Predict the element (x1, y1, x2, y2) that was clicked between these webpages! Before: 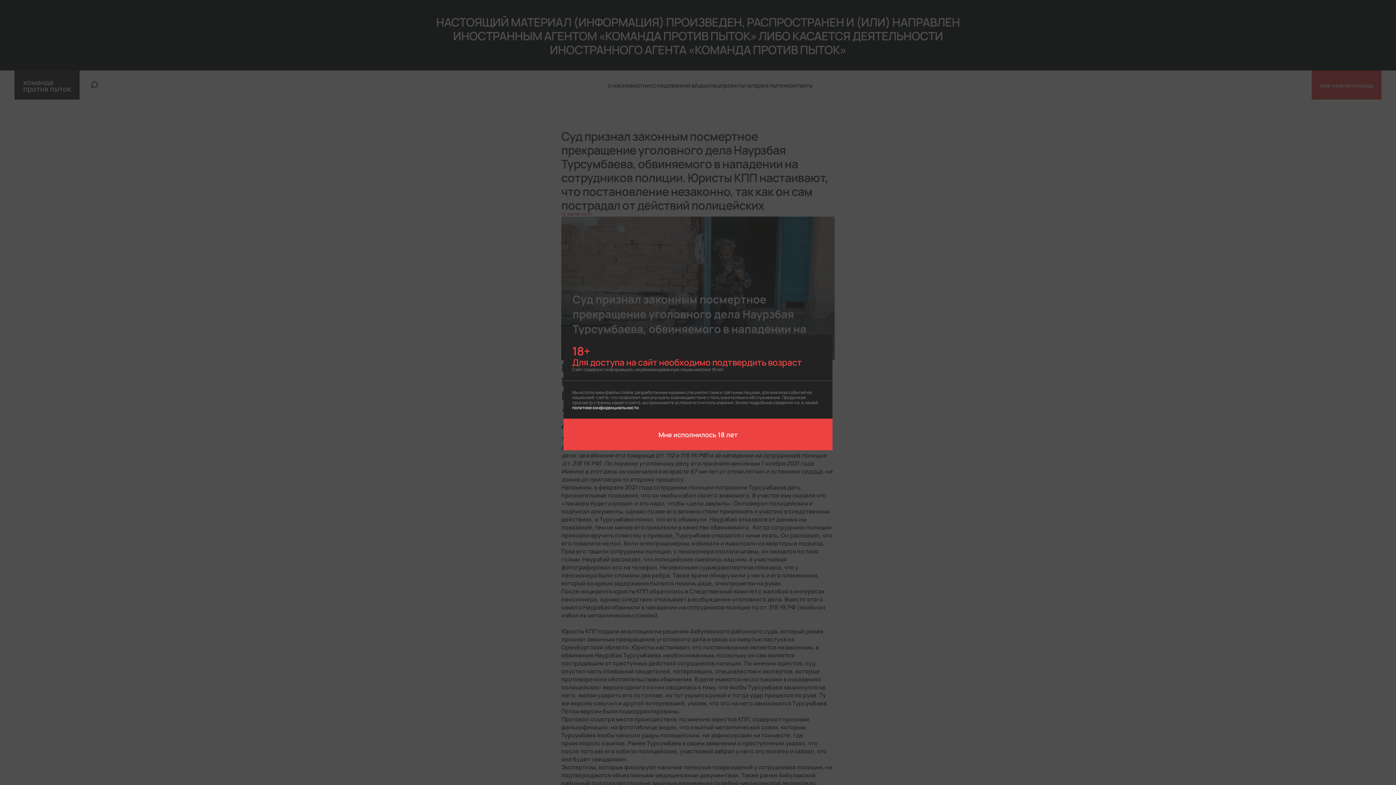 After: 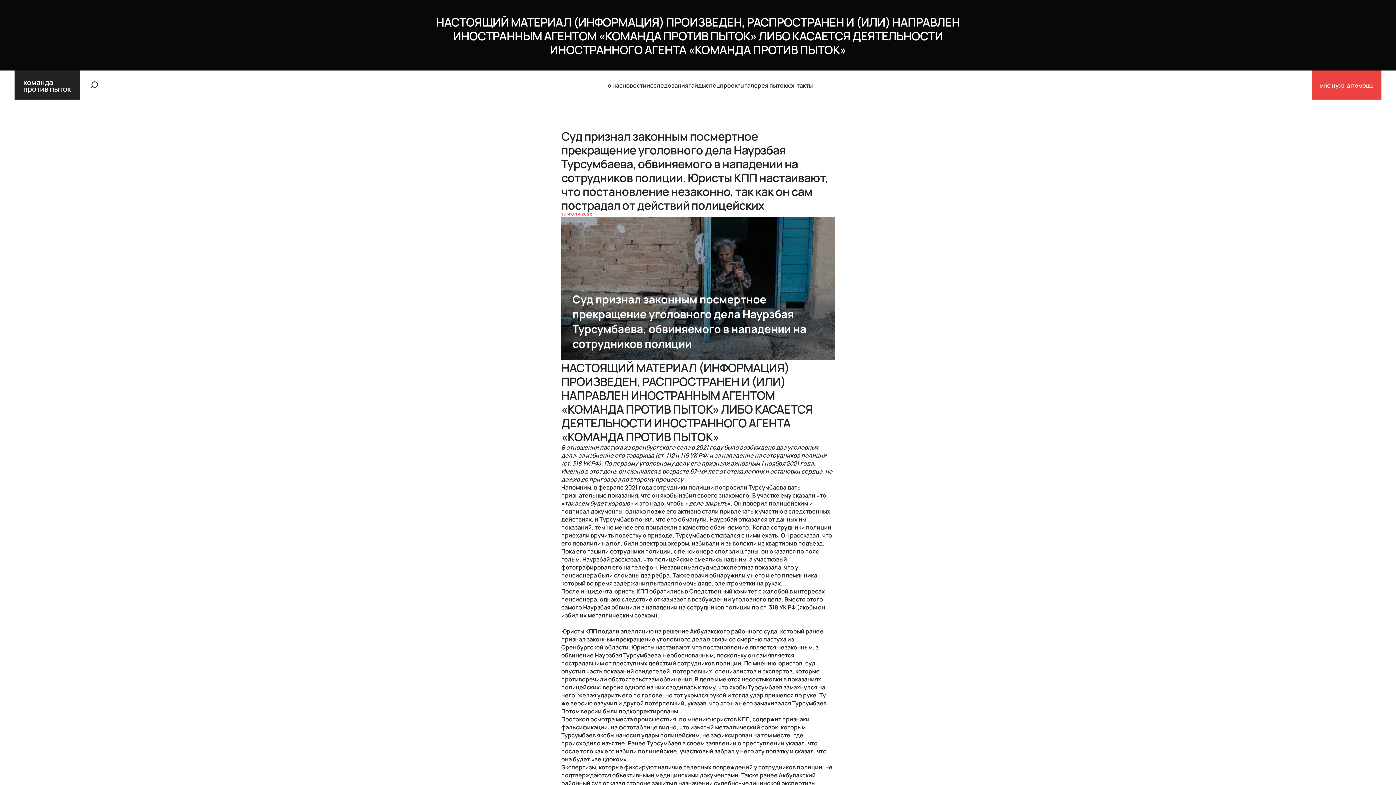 Action: label: Мне исполнилось 18 лет bbox: (563, 418, 832, 450)